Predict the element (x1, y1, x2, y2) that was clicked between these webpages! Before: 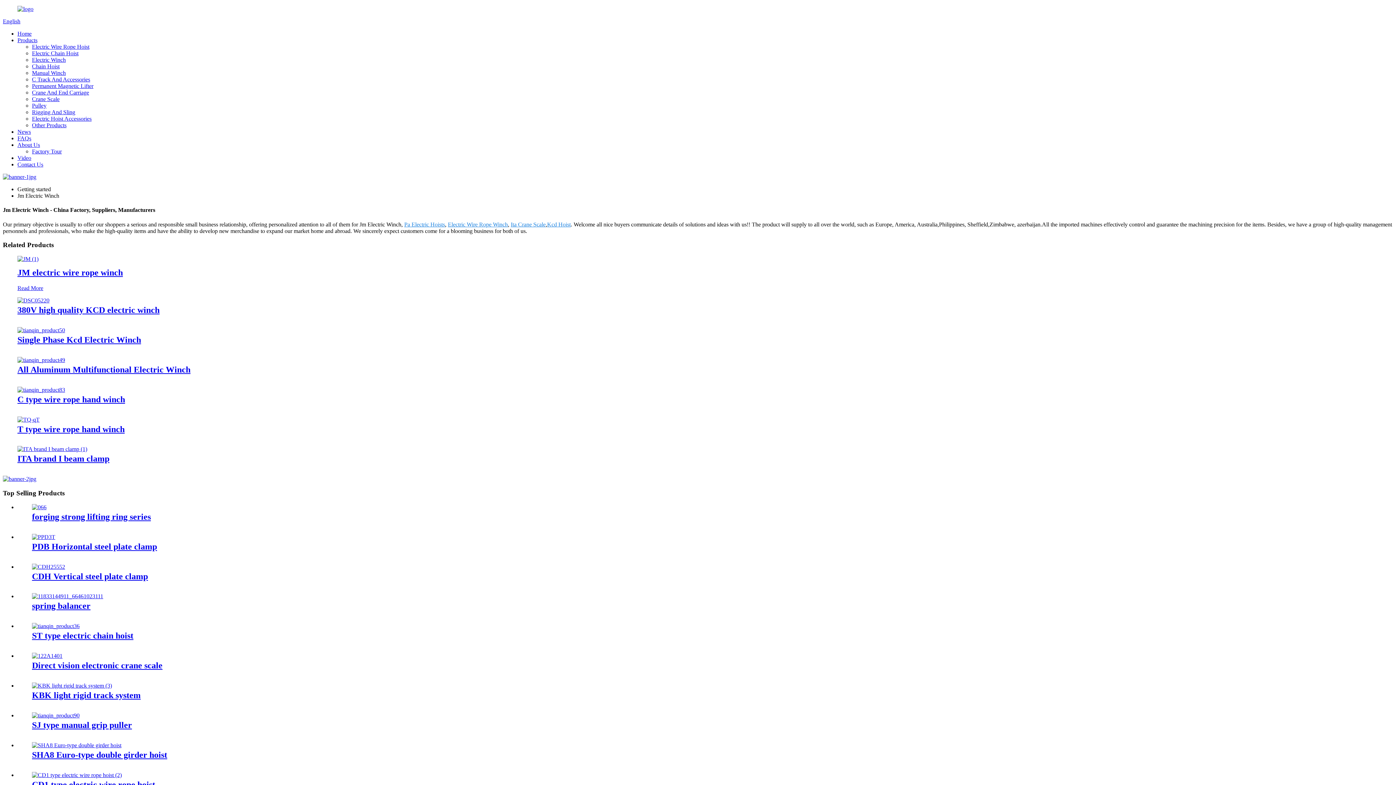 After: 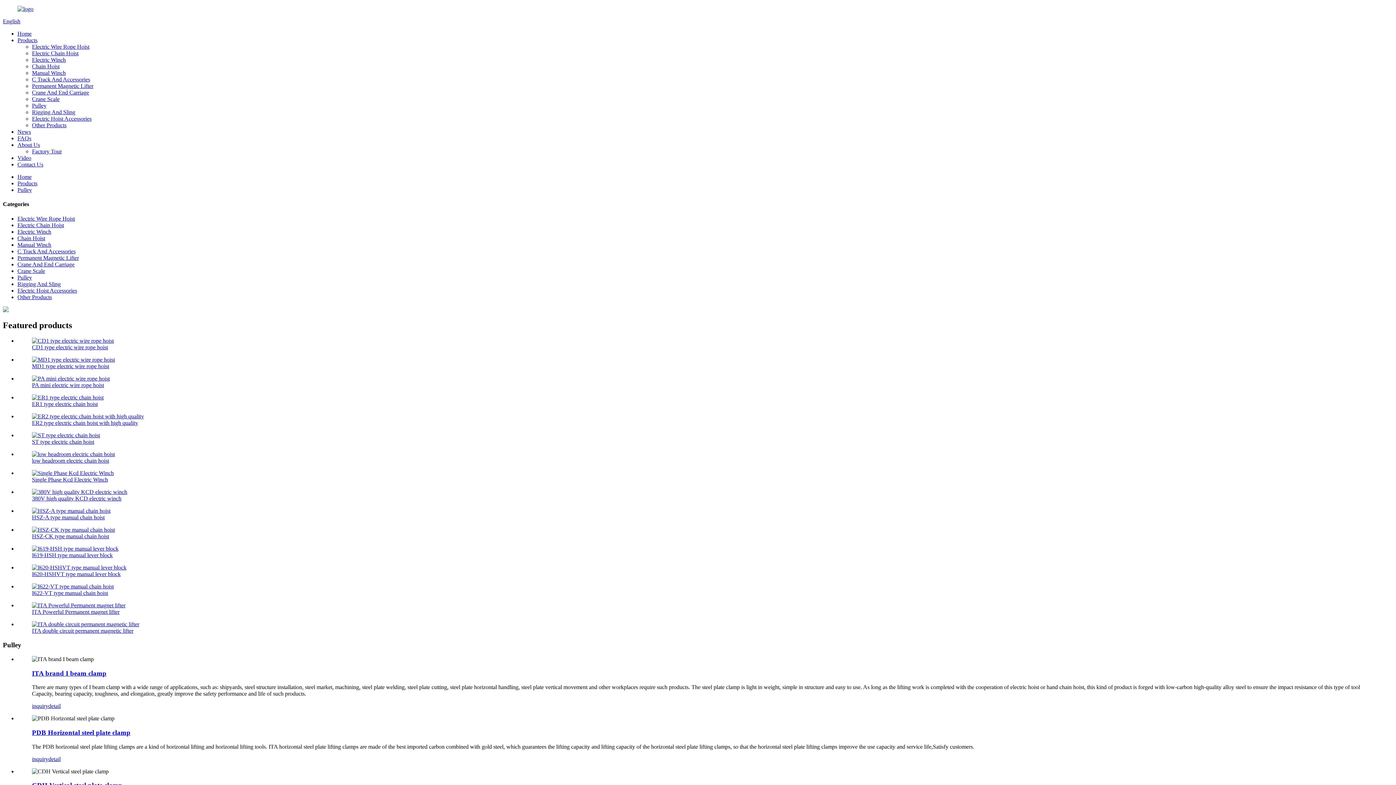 Action: bbox: (32, 102, 46, 108) label: Pulley